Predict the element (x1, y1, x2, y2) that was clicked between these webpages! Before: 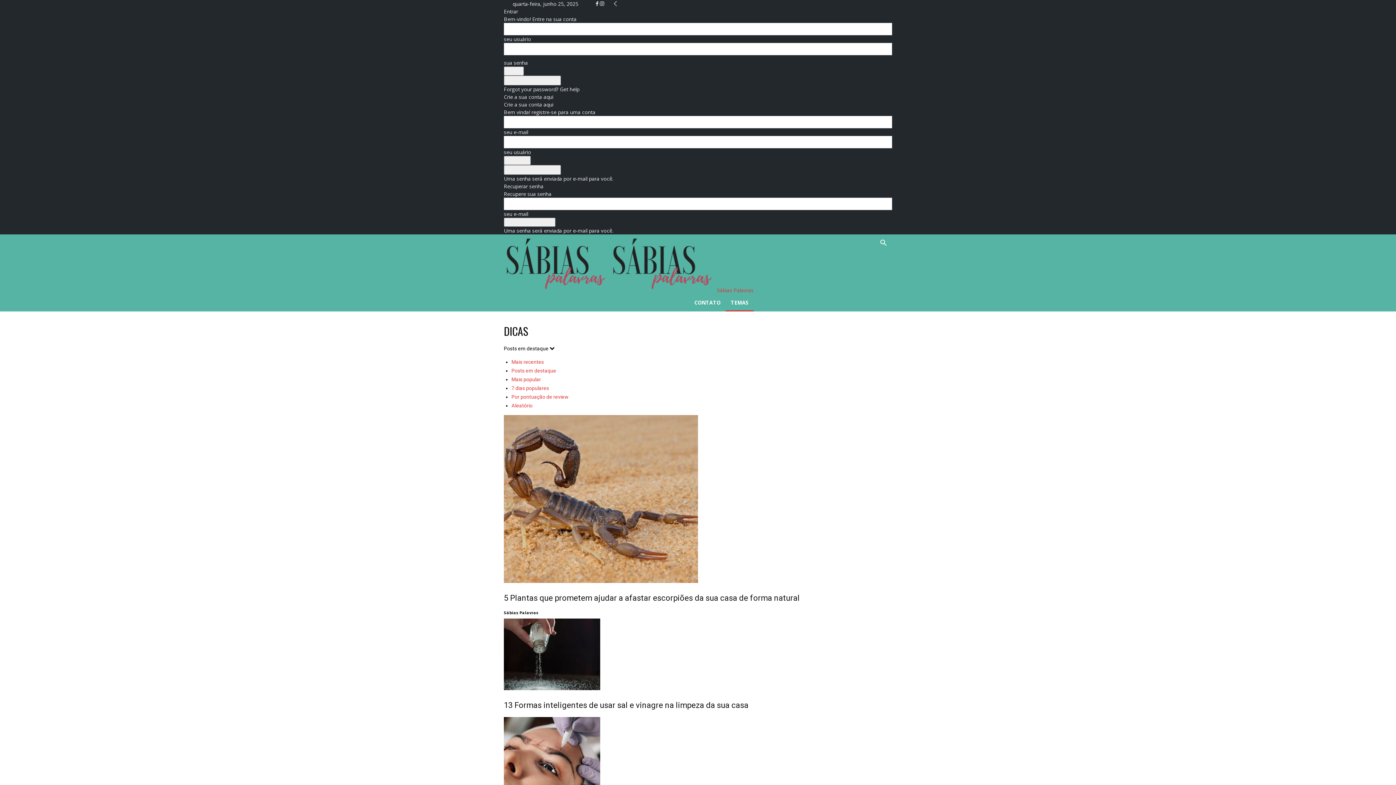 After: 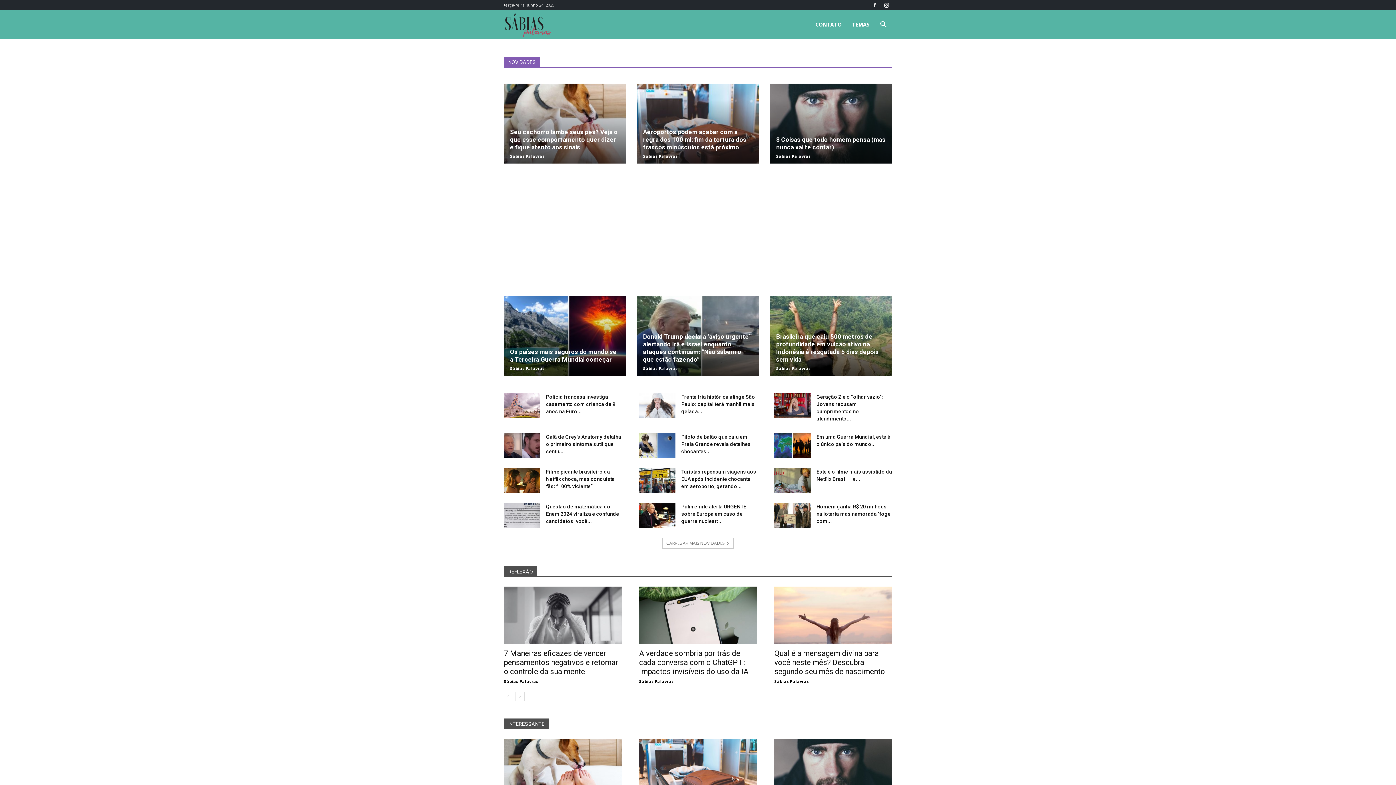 Action: bbox: (504, 286, 610, 293) label: Logo